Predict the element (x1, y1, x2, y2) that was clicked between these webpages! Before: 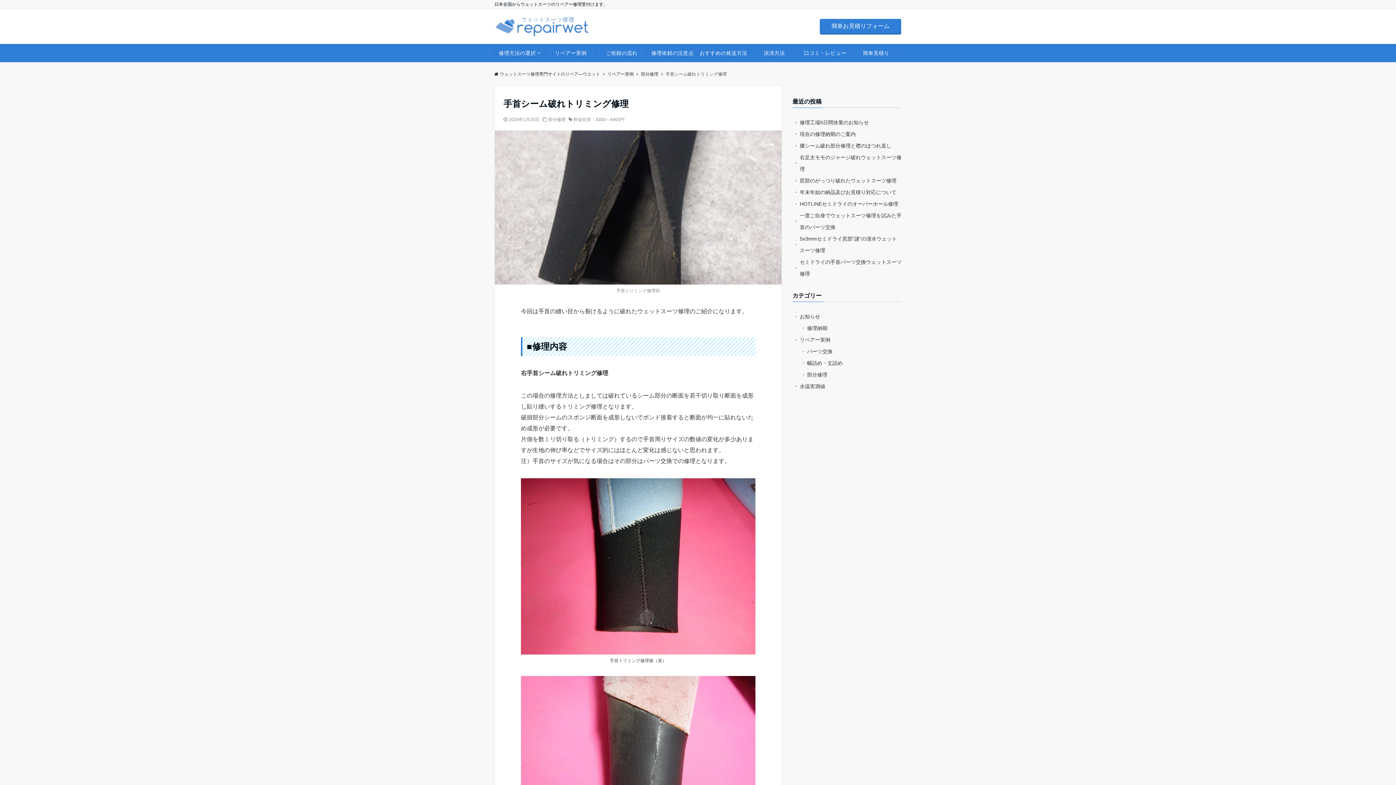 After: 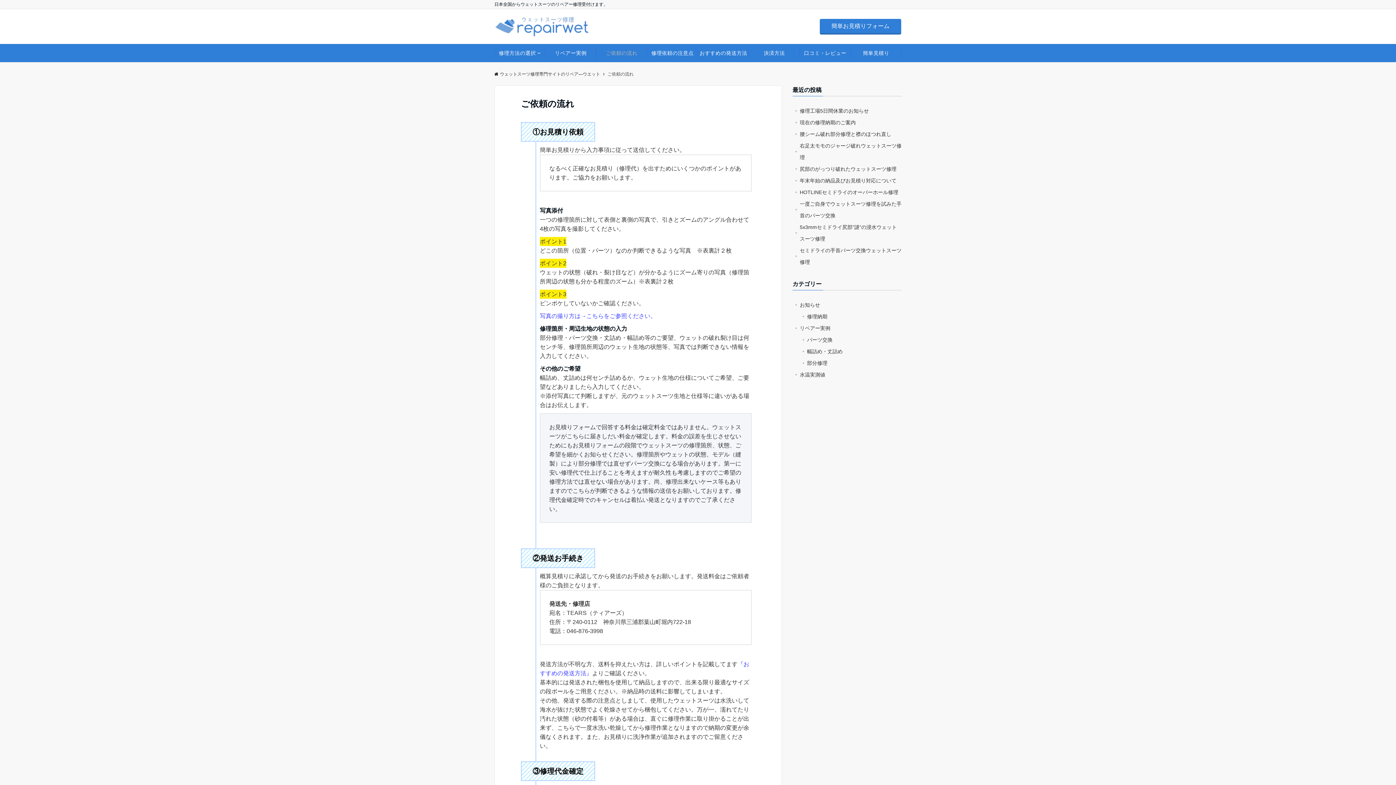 Action: label: ご依頼の流れ bbox: (596, 44, 647, 62)